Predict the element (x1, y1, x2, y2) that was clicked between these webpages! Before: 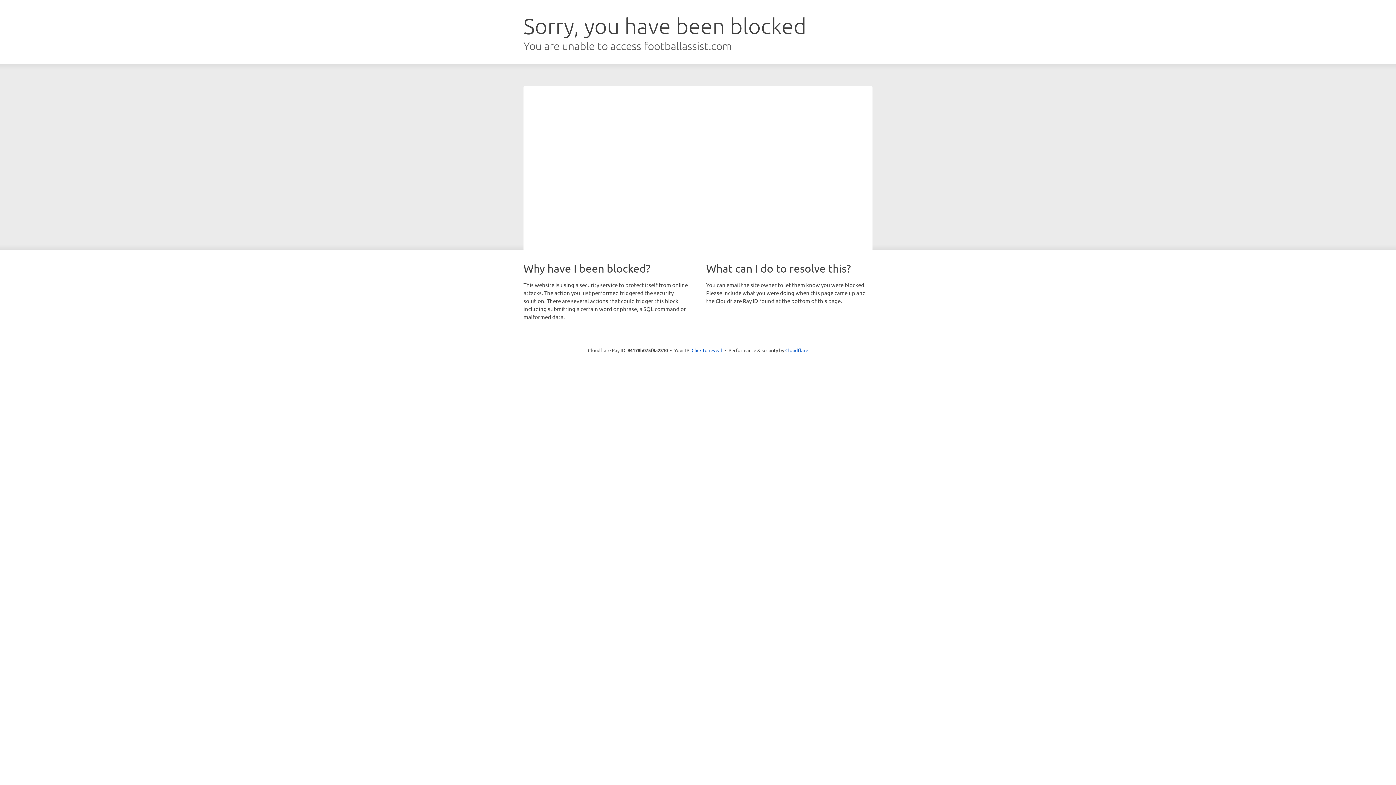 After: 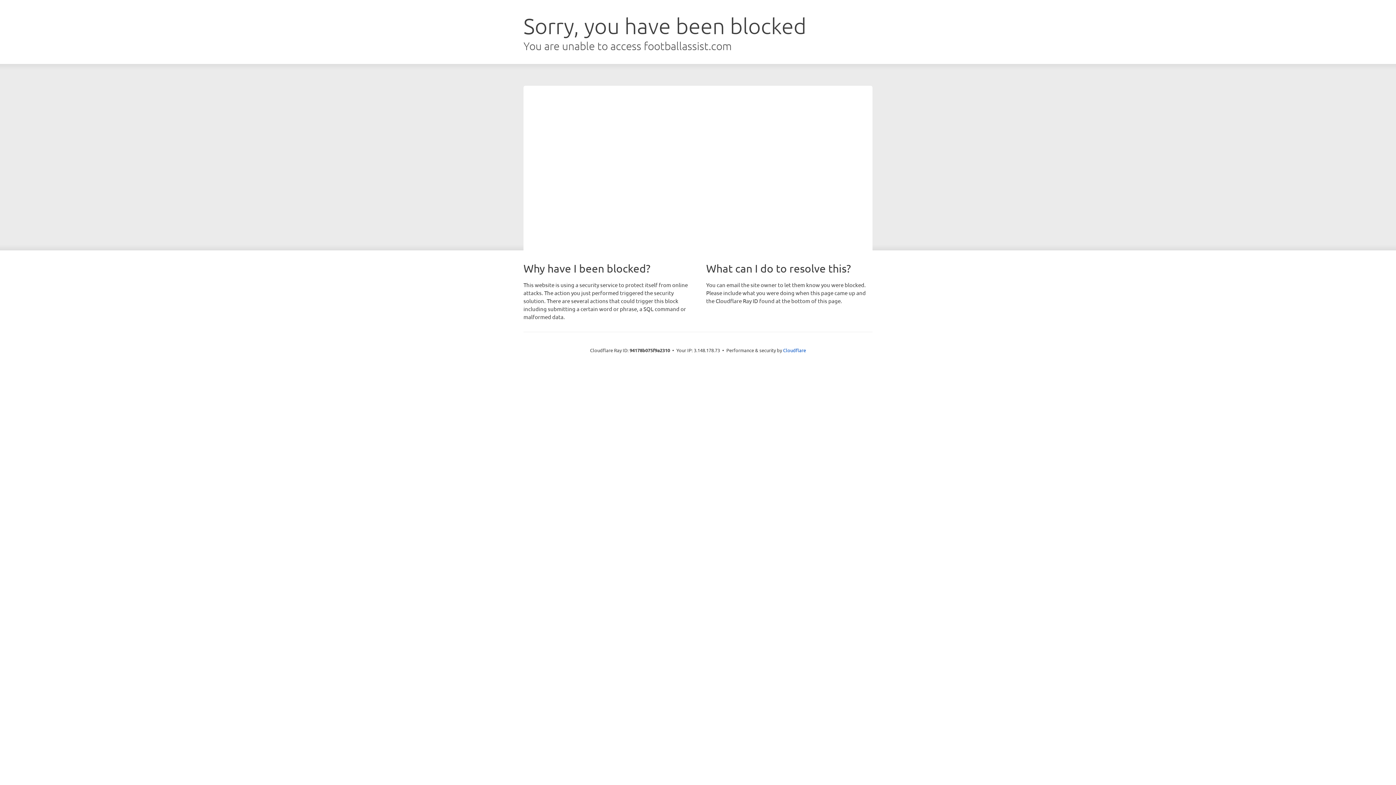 Action: label: Click to reveal bbox: (691, 346, 722, 353)